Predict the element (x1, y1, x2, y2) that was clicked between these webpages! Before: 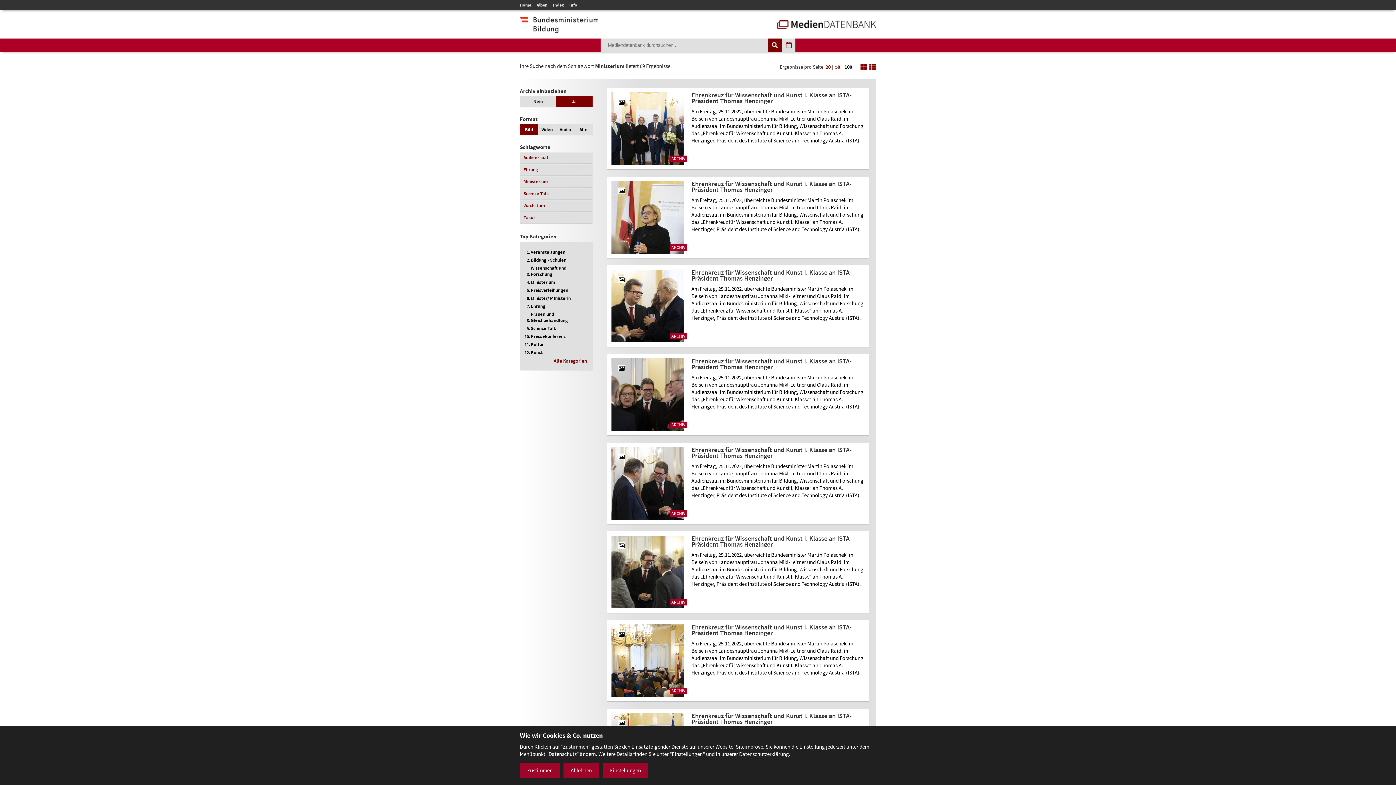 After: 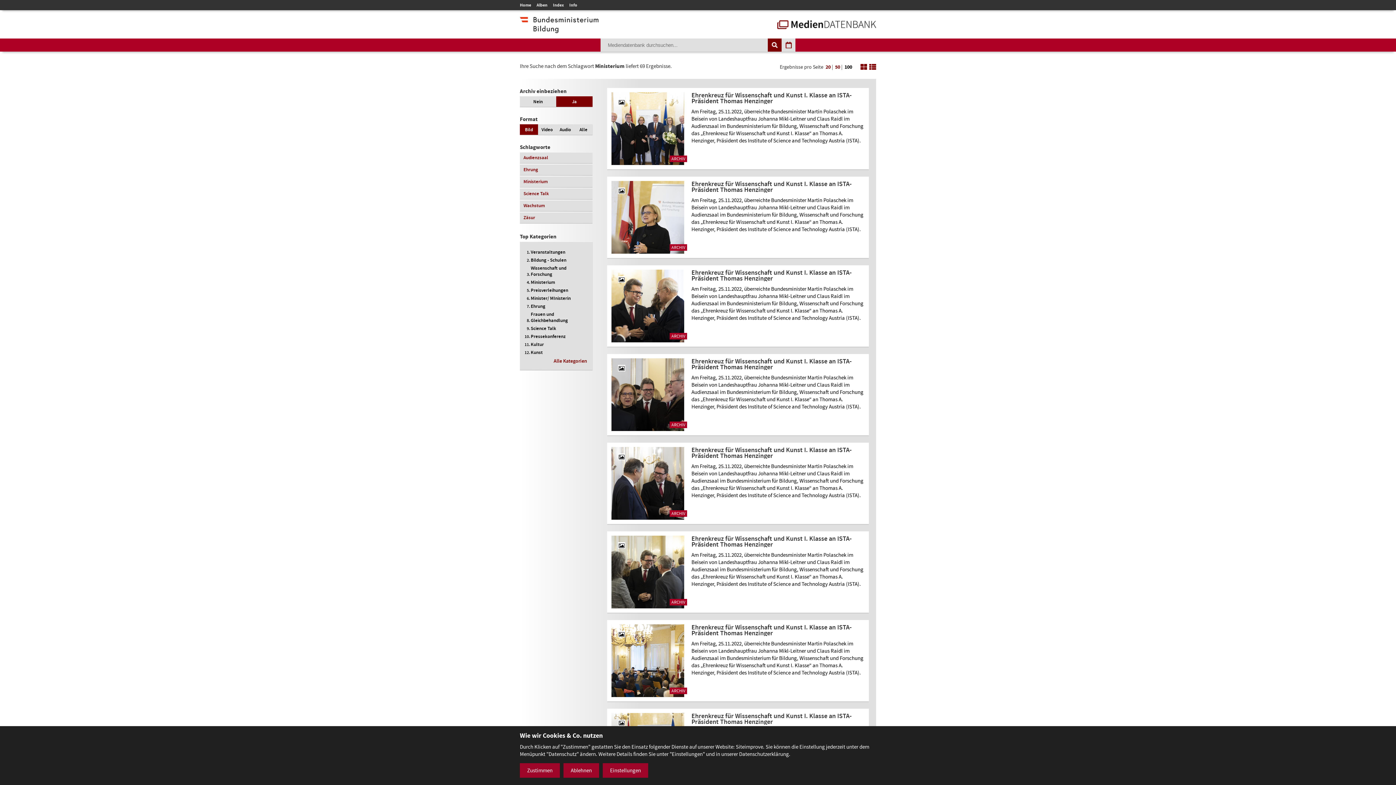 Action: label: Ministerium bbox: (520, 176, 592, 187)